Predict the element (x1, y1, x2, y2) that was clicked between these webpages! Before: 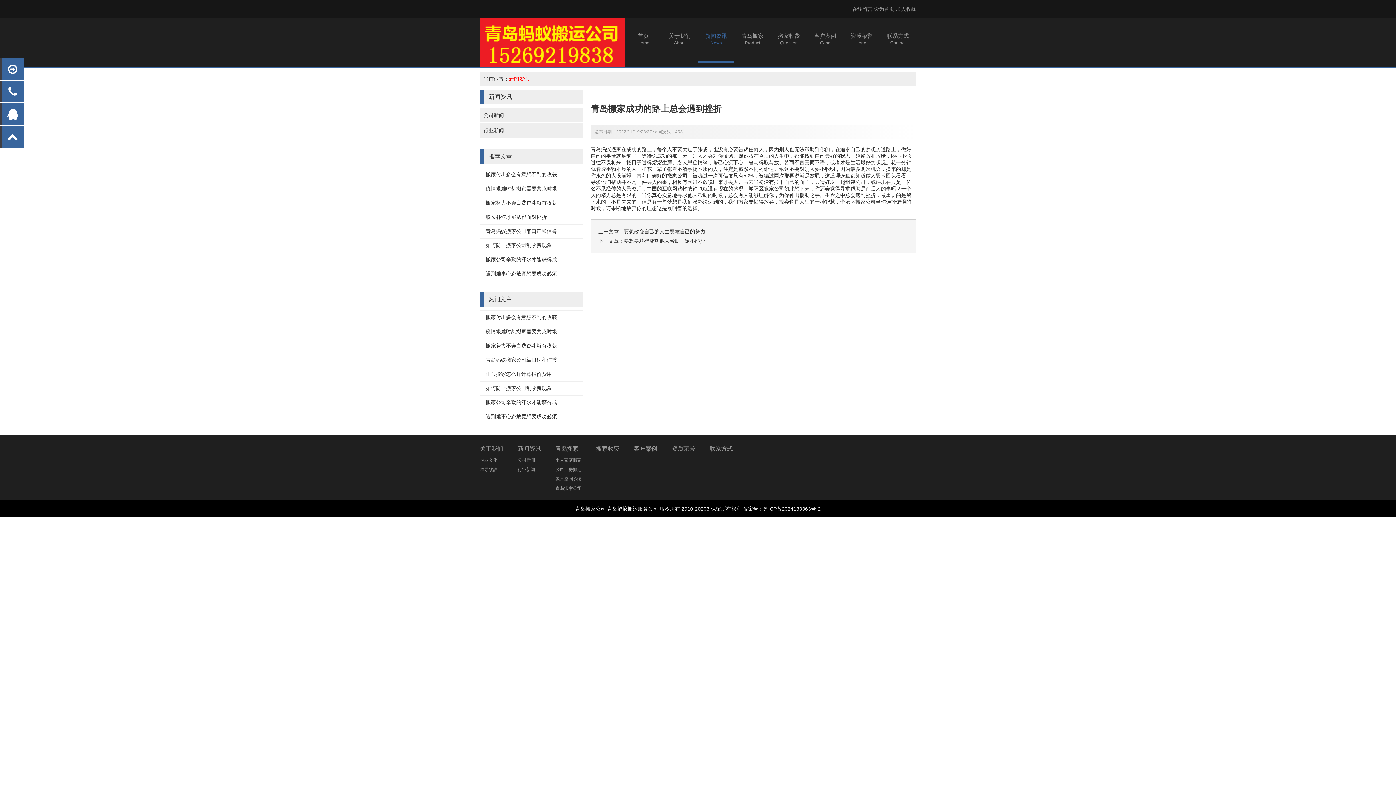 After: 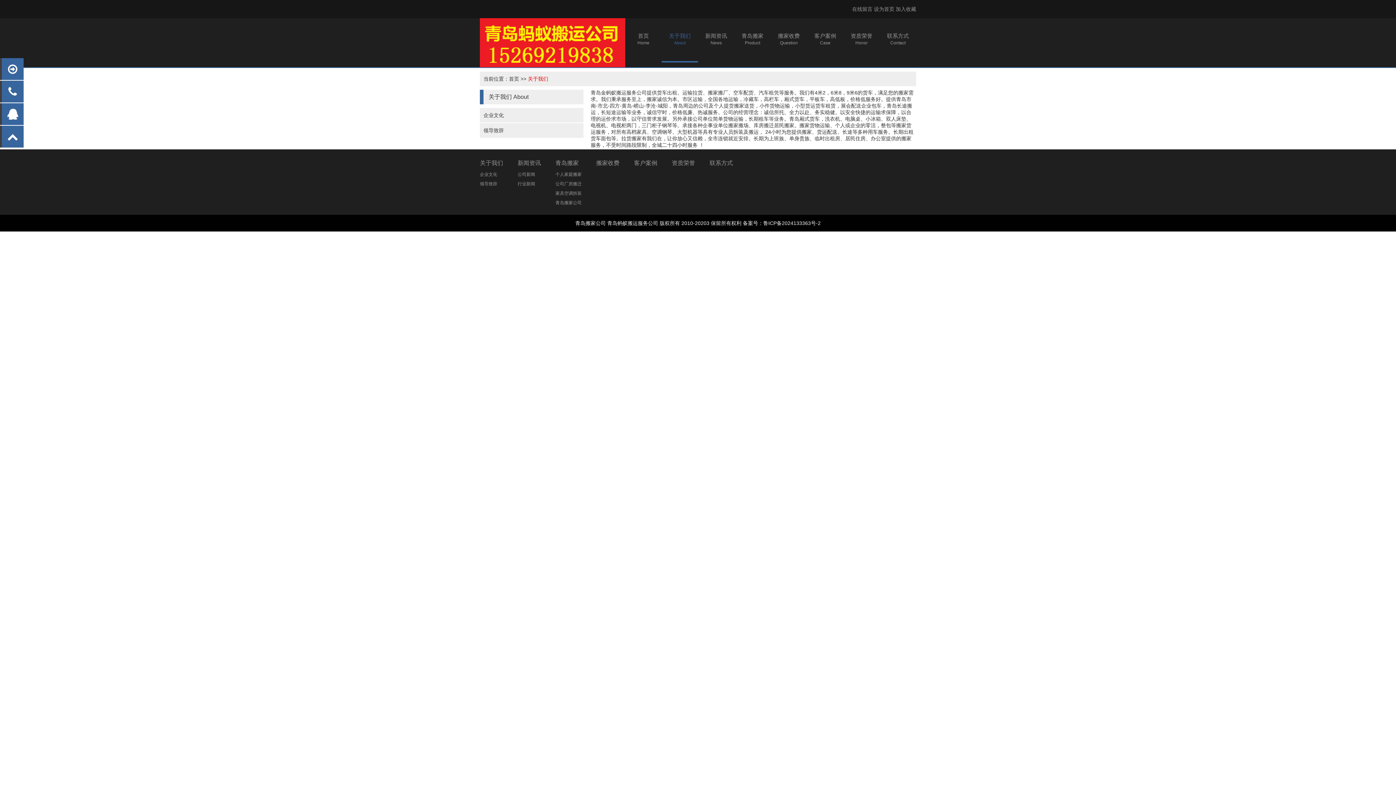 Action: bbox: (480, 442, 503, 455) label: 关于我们